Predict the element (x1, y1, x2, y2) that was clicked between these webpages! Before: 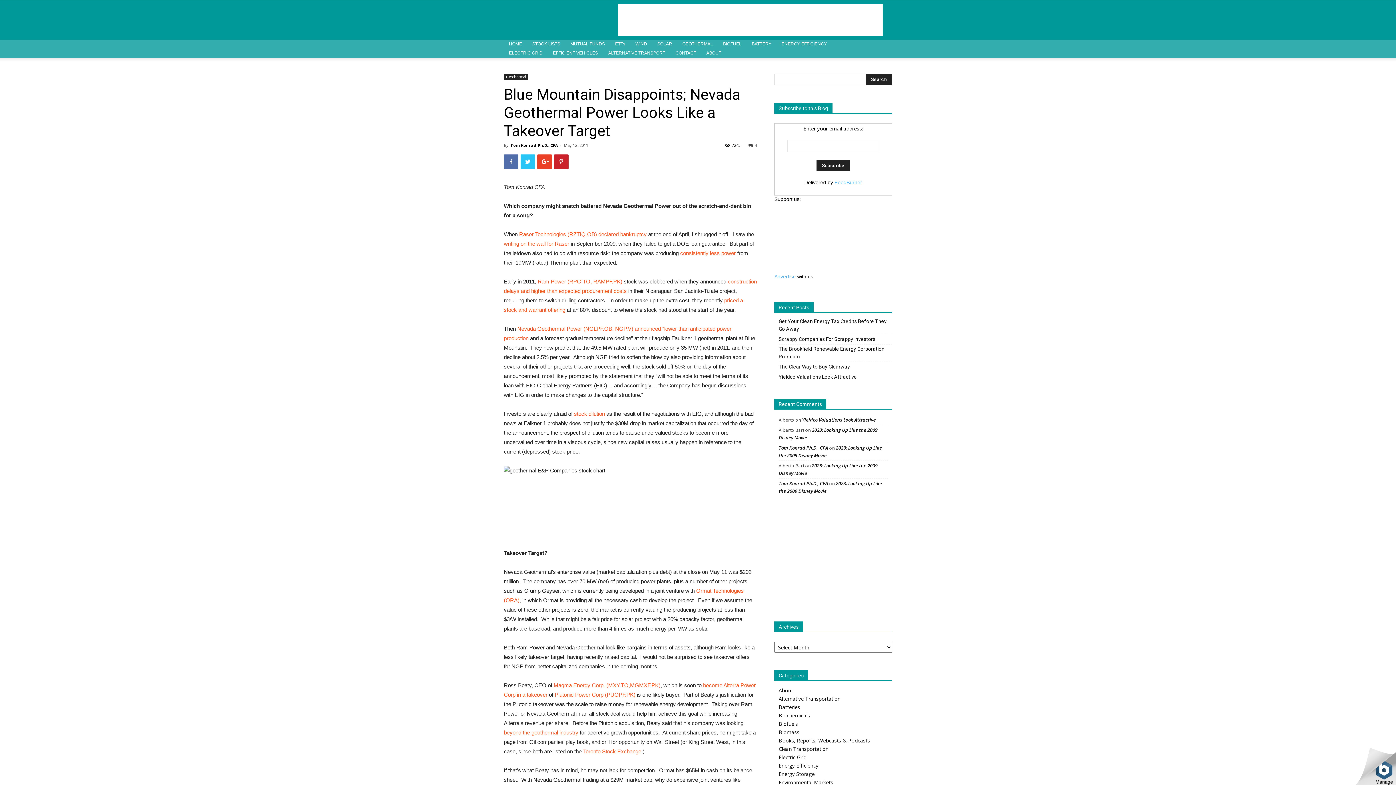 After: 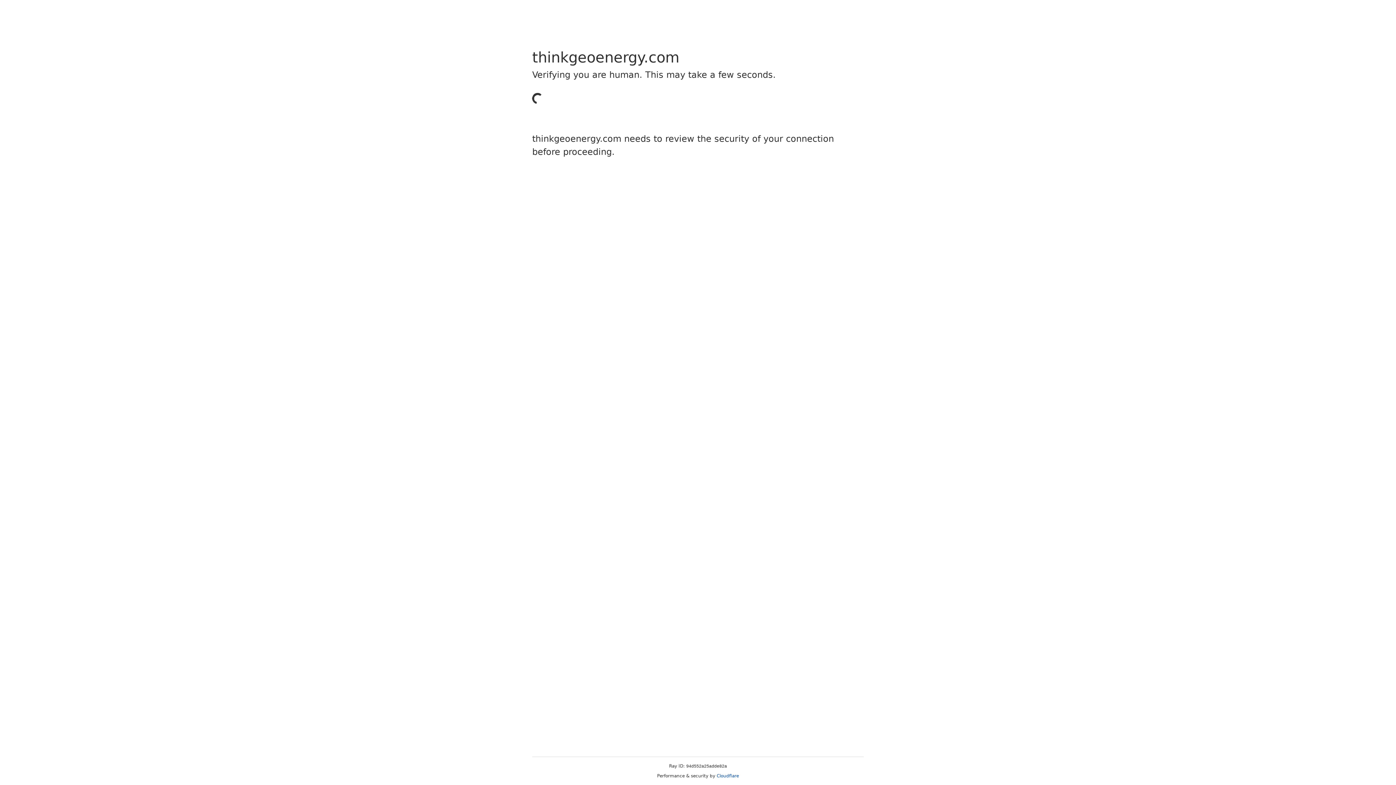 Action: bbox: (680, 250, 736, 256) label: consistently less power